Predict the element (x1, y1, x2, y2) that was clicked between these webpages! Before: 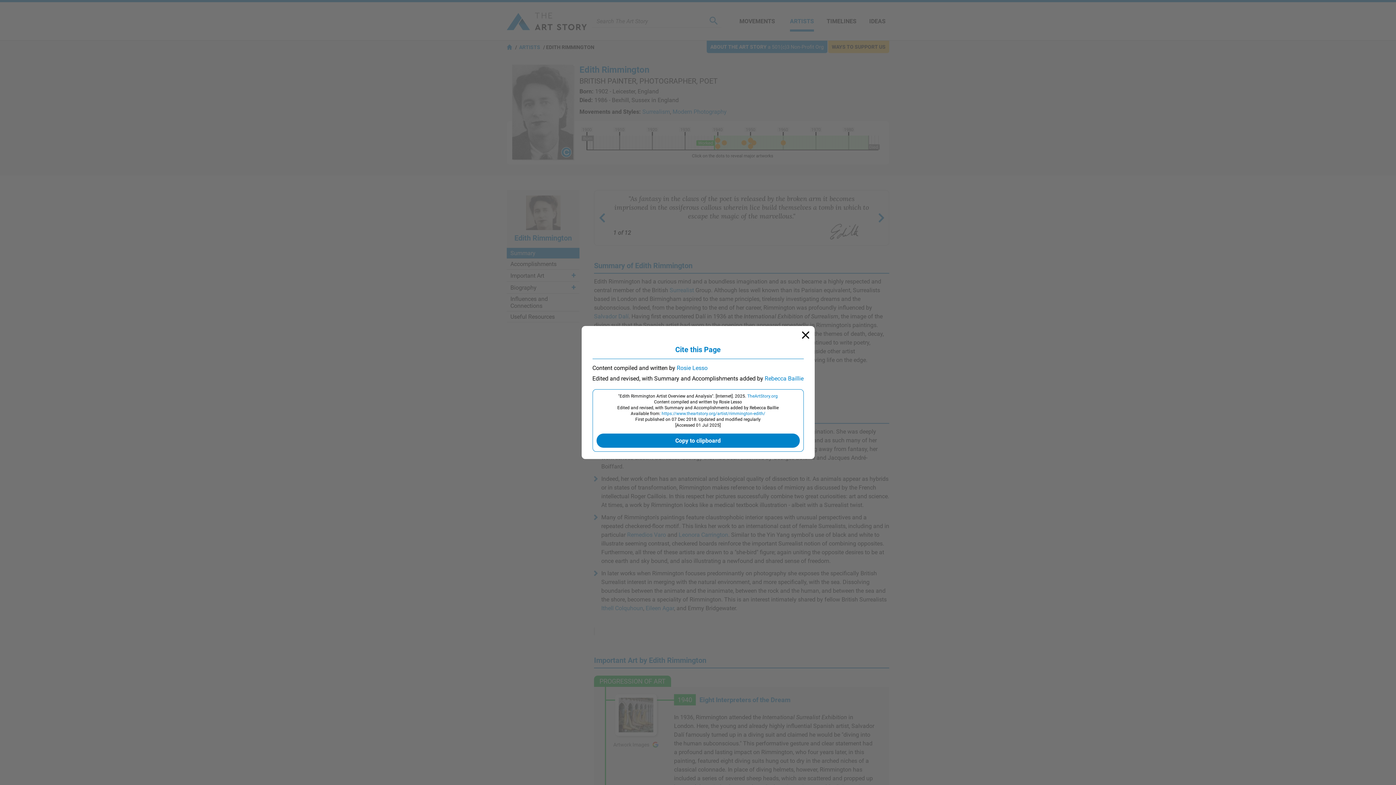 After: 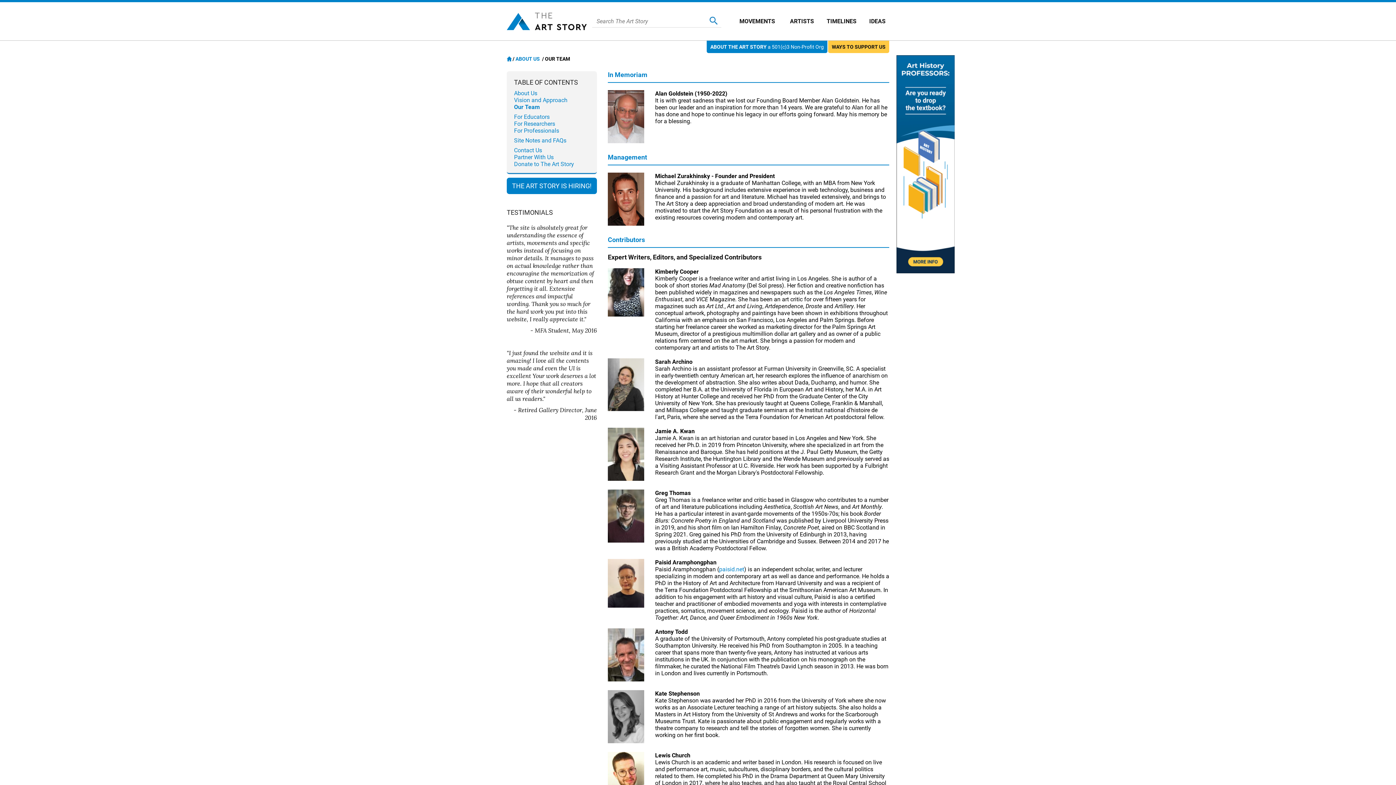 Action: bbox: (676, 364, 707, 371) label: Rosie Lesso